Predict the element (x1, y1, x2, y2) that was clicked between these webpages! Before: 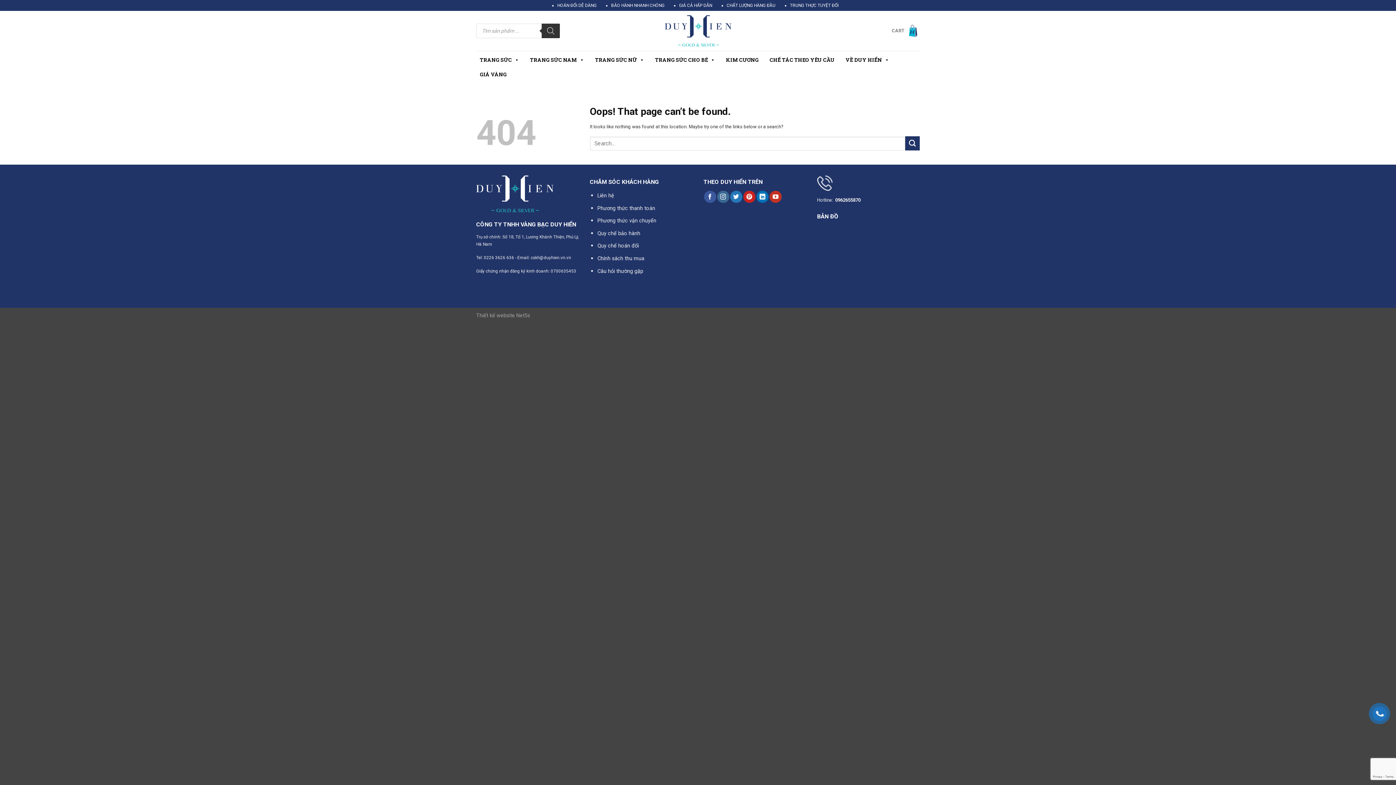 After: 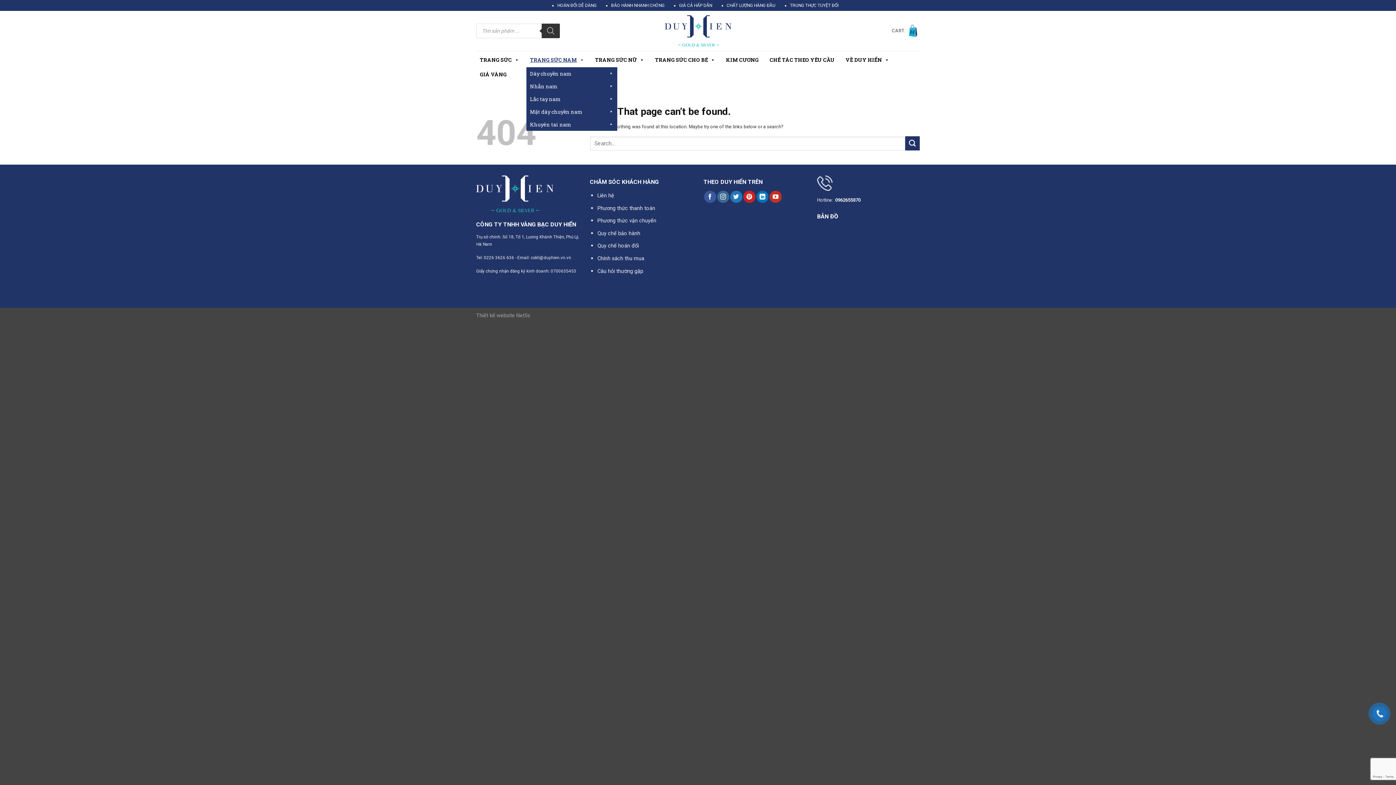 Action: label: TRANG SỨC NAM bbox: (526, 52, 588, 67)